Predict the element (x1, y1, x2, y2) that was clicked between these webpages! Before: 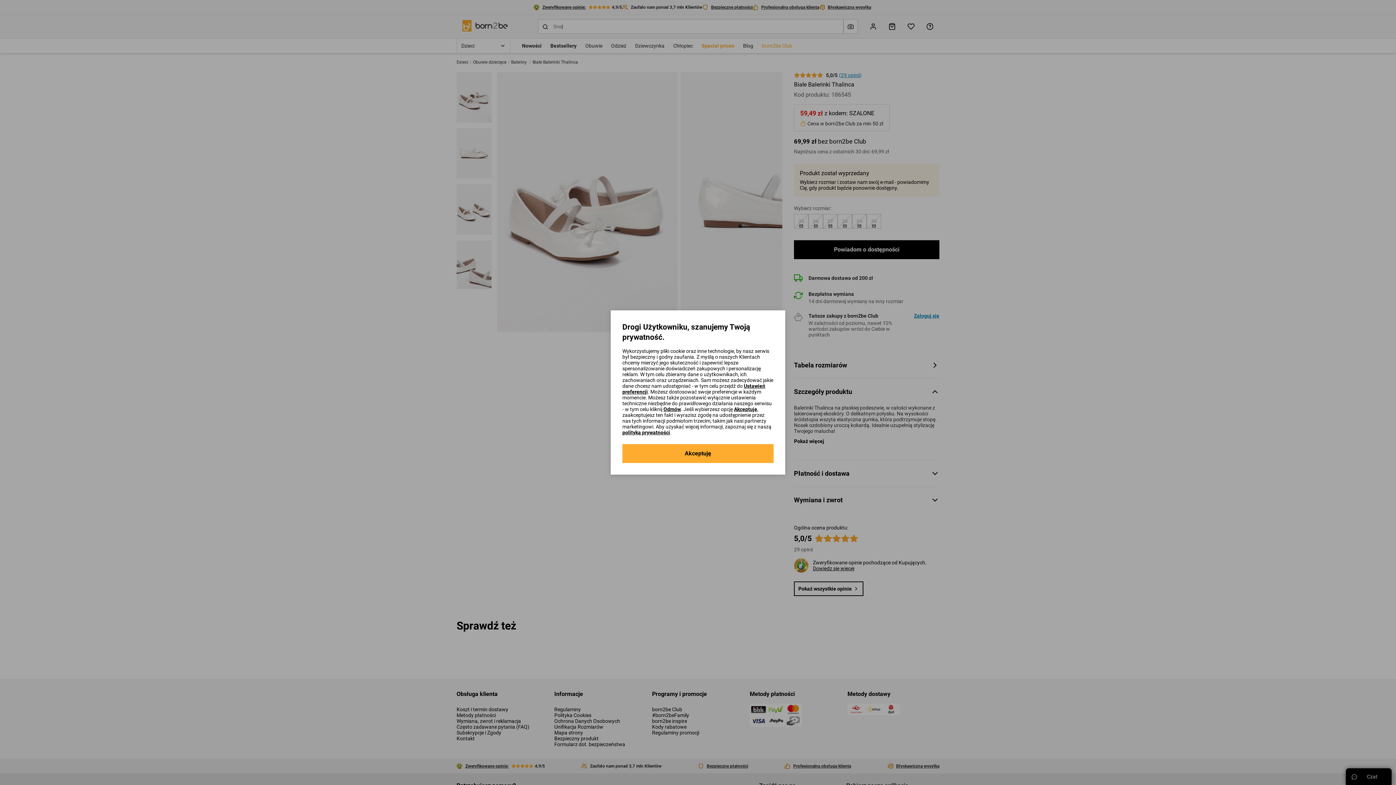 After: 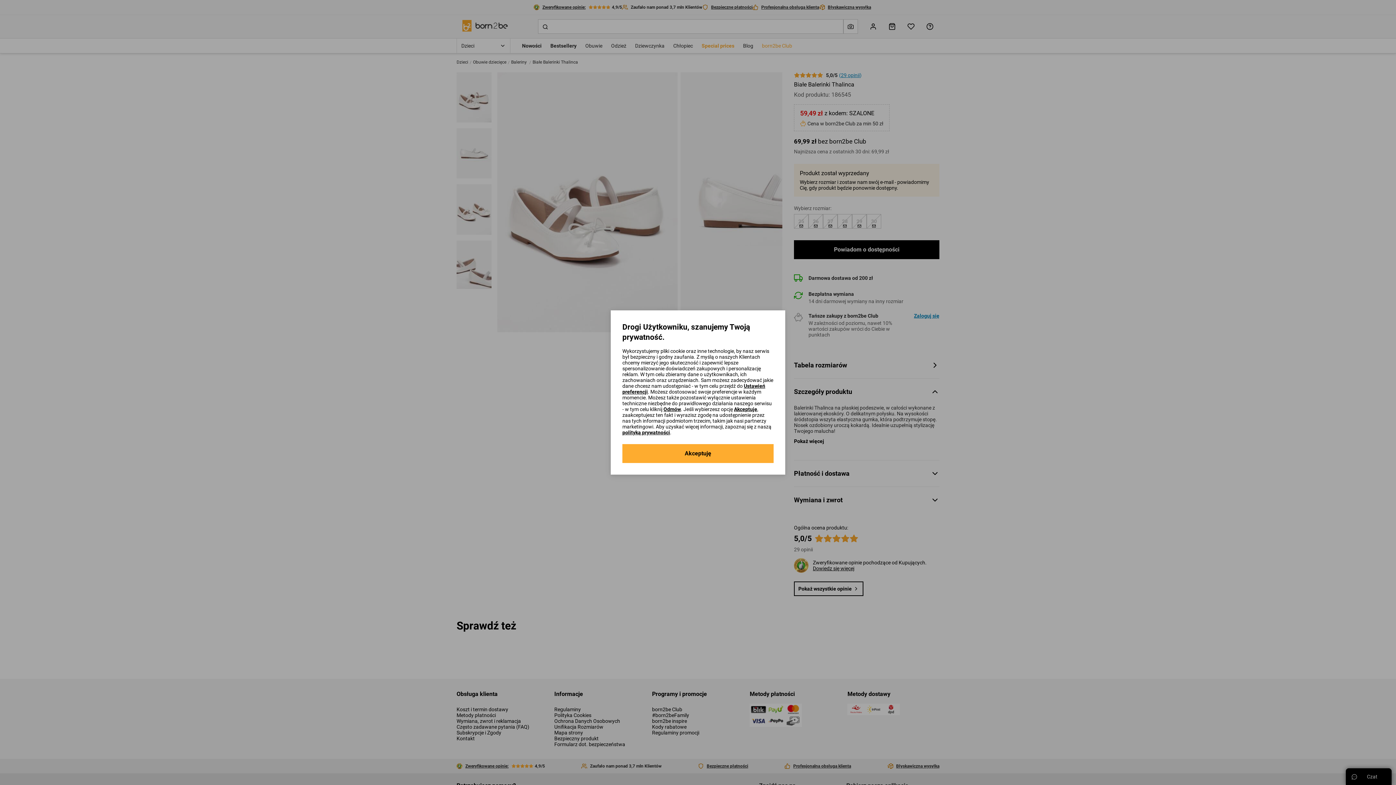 Action: bbox: (622, 429, 670, 435) label: polityką prywatności